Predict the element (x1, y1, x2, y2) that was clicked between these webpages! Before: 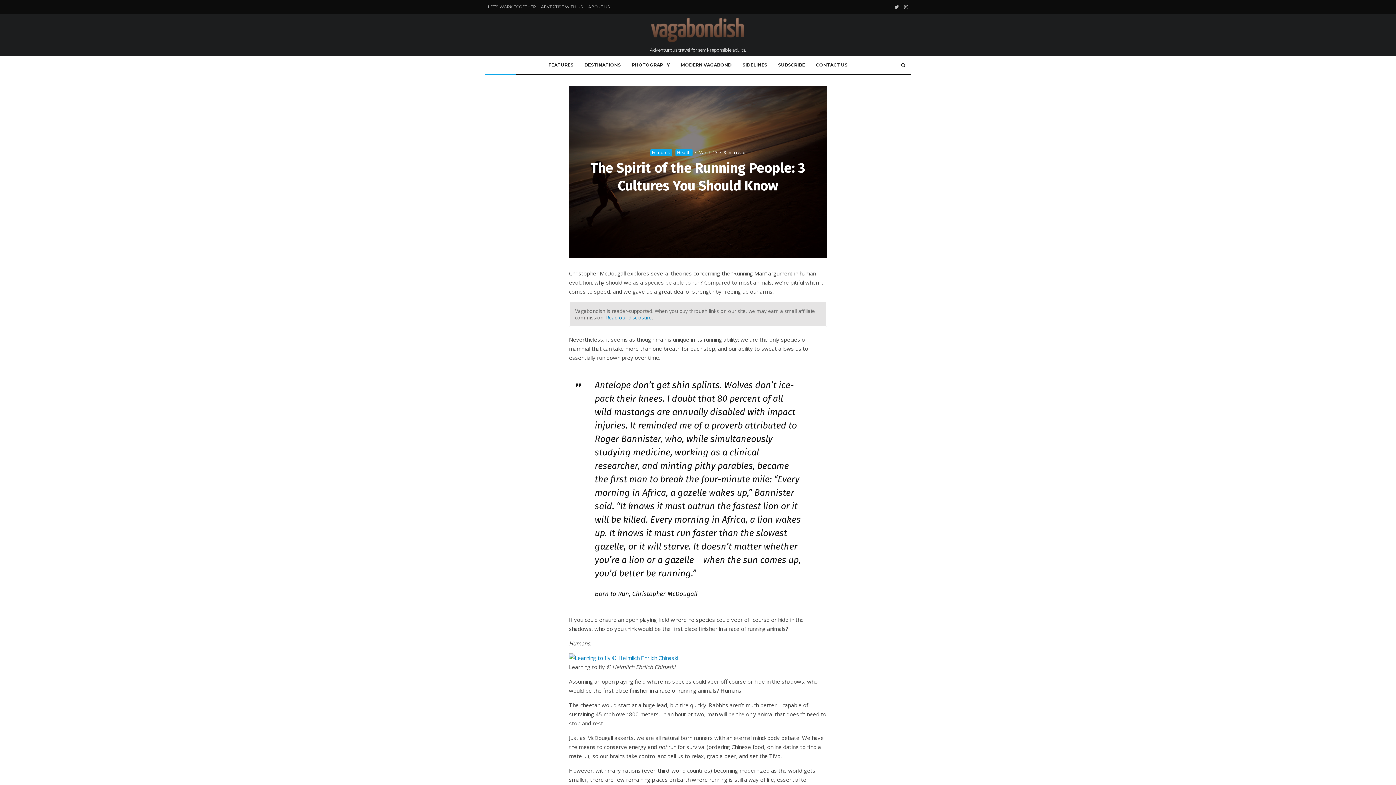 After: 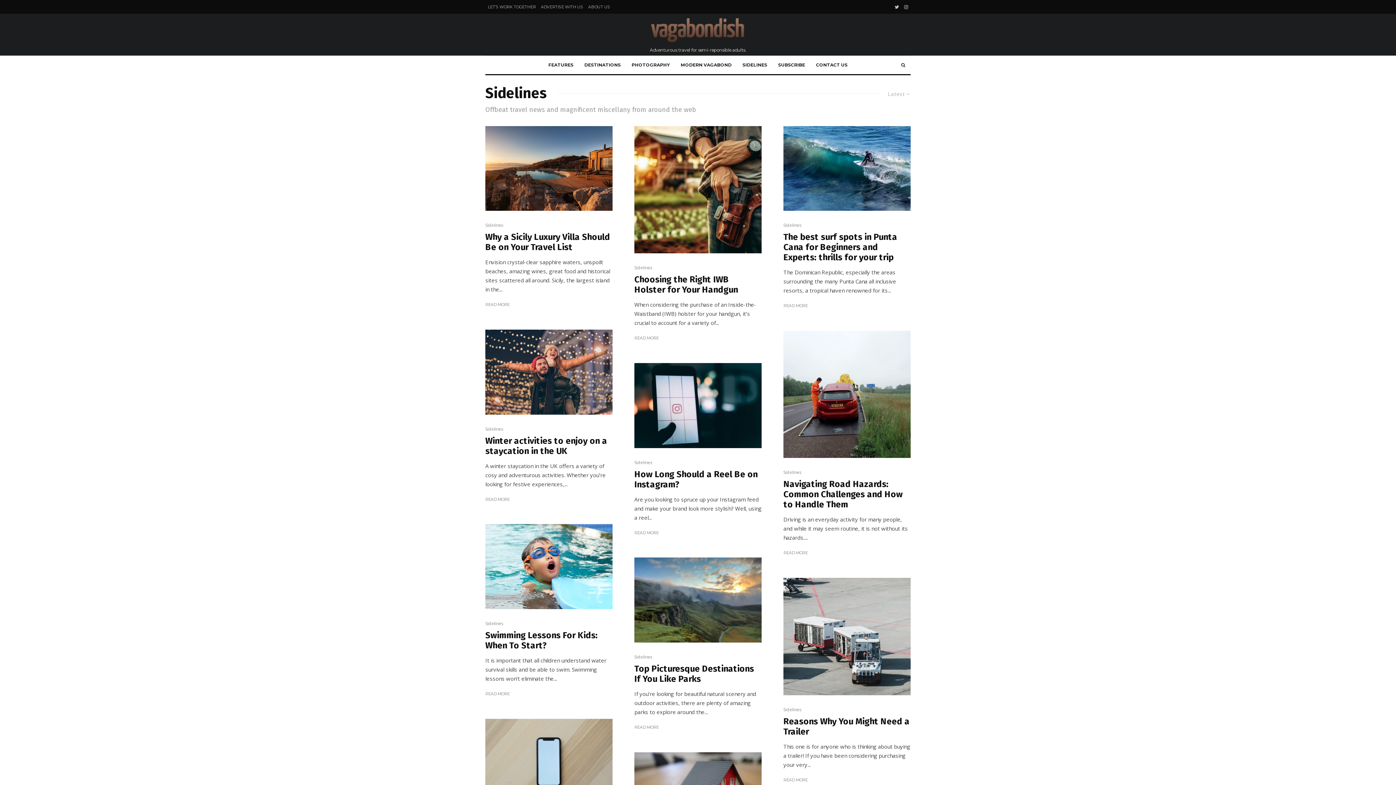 Action: label: SIDELINES bbox: (737, 56, 772, 74)